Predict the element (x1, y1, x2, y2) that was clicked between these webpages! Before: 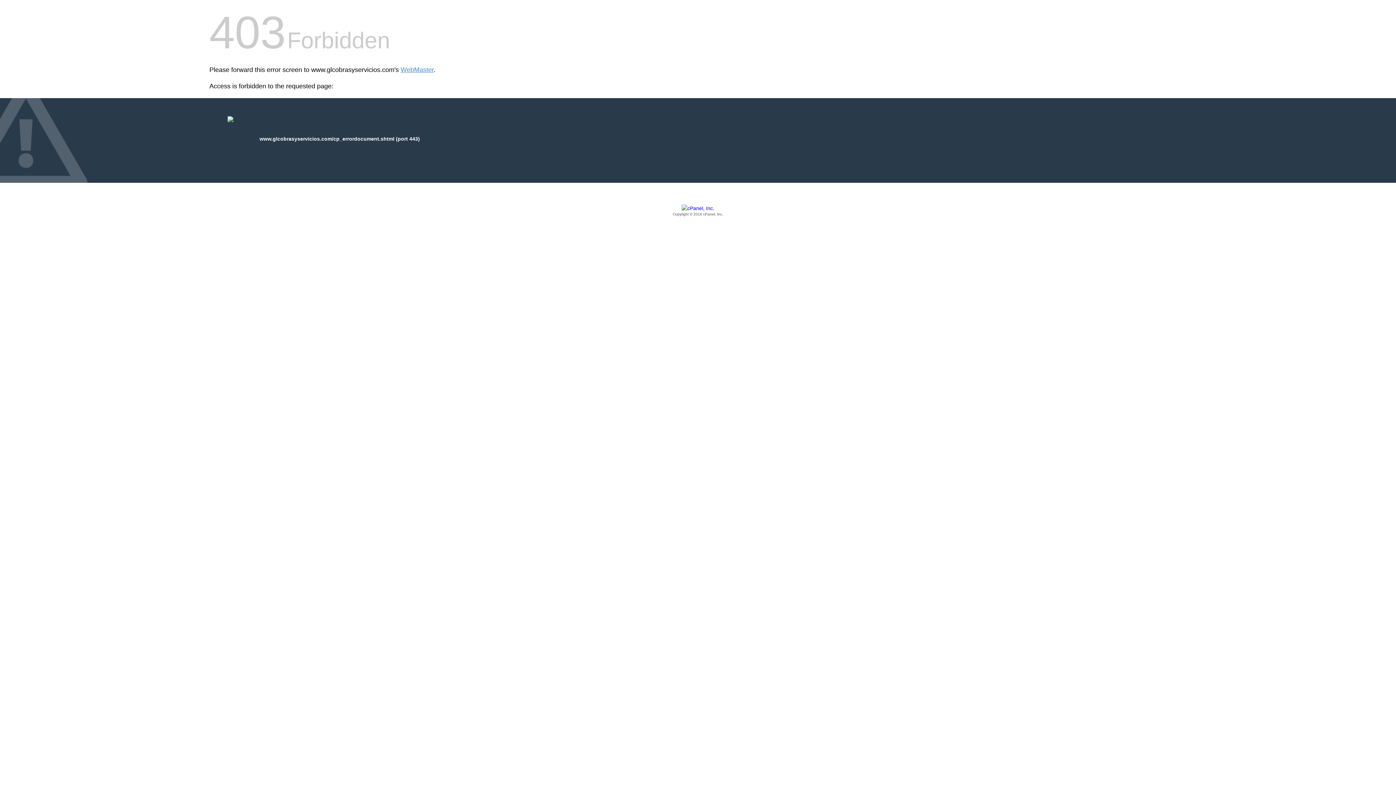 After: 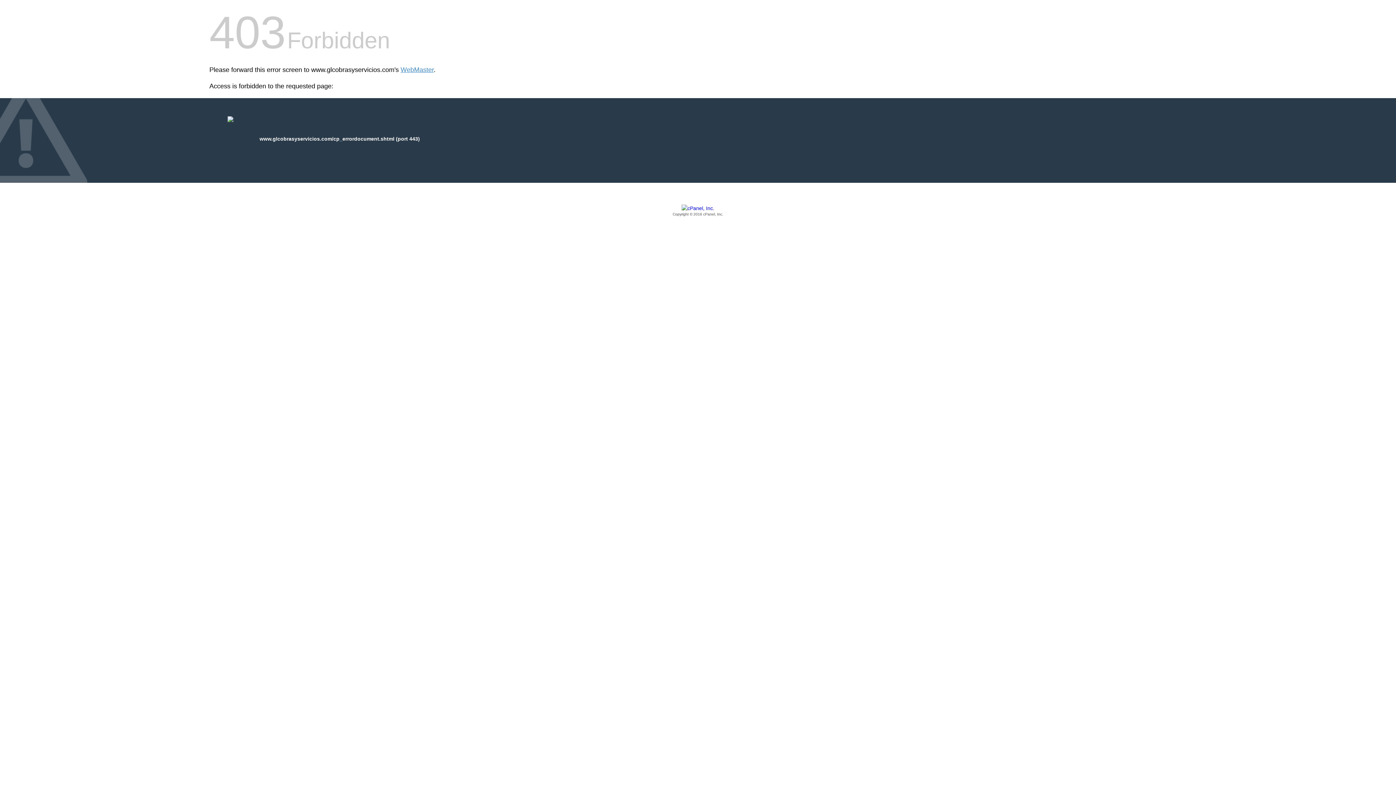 Action: bbox: (209, 205, 1186, 217) label: Copyright © 2016 cPanel, Inc.